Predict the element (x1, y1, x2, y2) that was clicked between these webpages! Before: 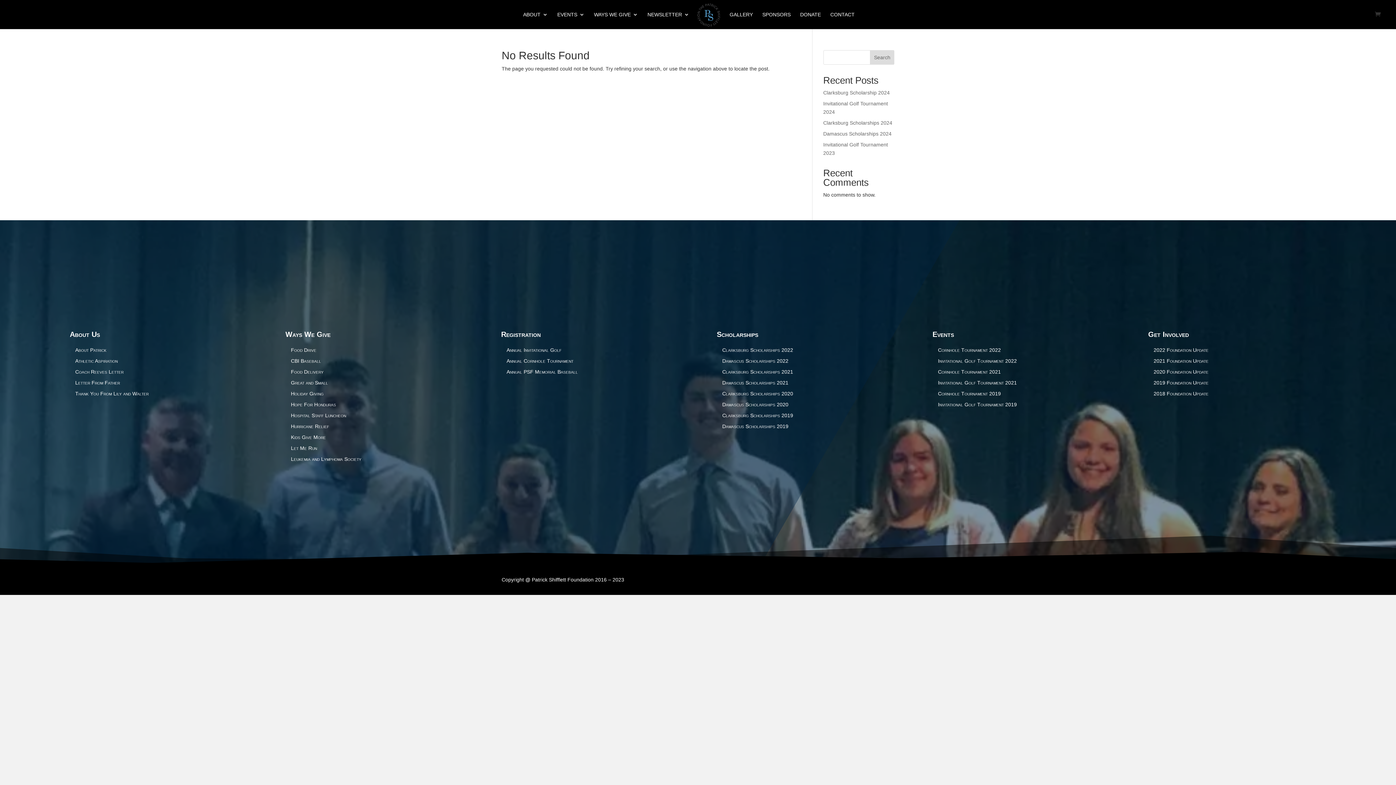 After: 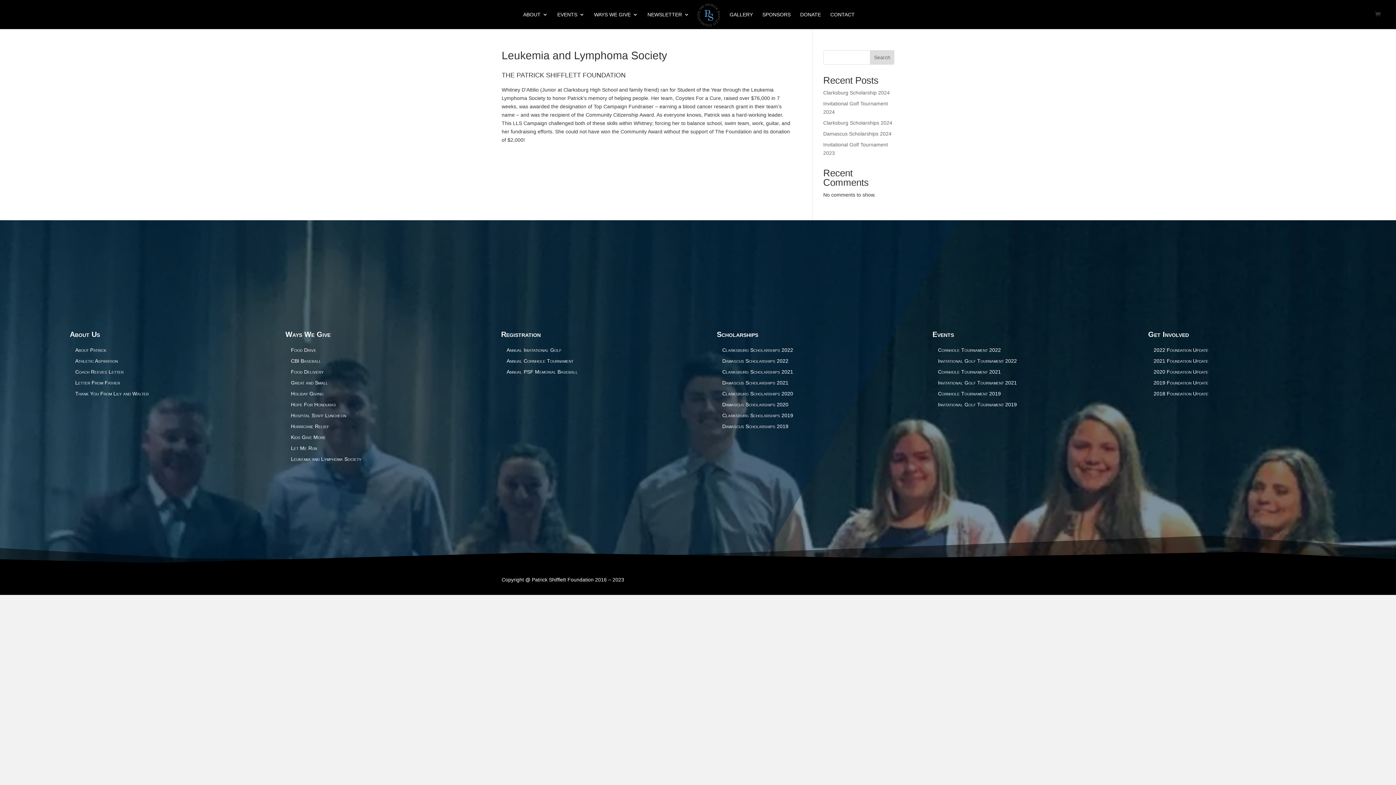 Action: bbox: (291, 453, 361, 461) label: Leukemia and Lymphoma Society